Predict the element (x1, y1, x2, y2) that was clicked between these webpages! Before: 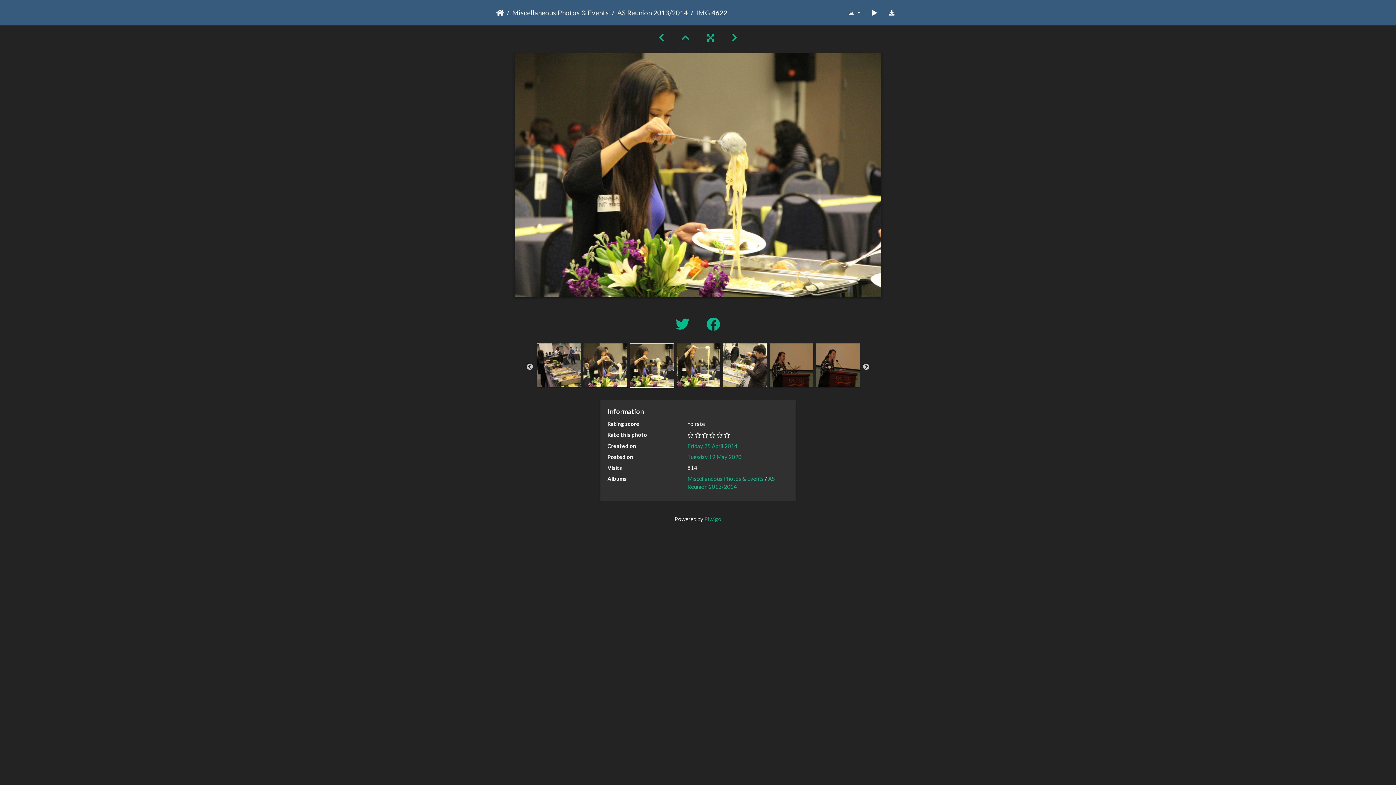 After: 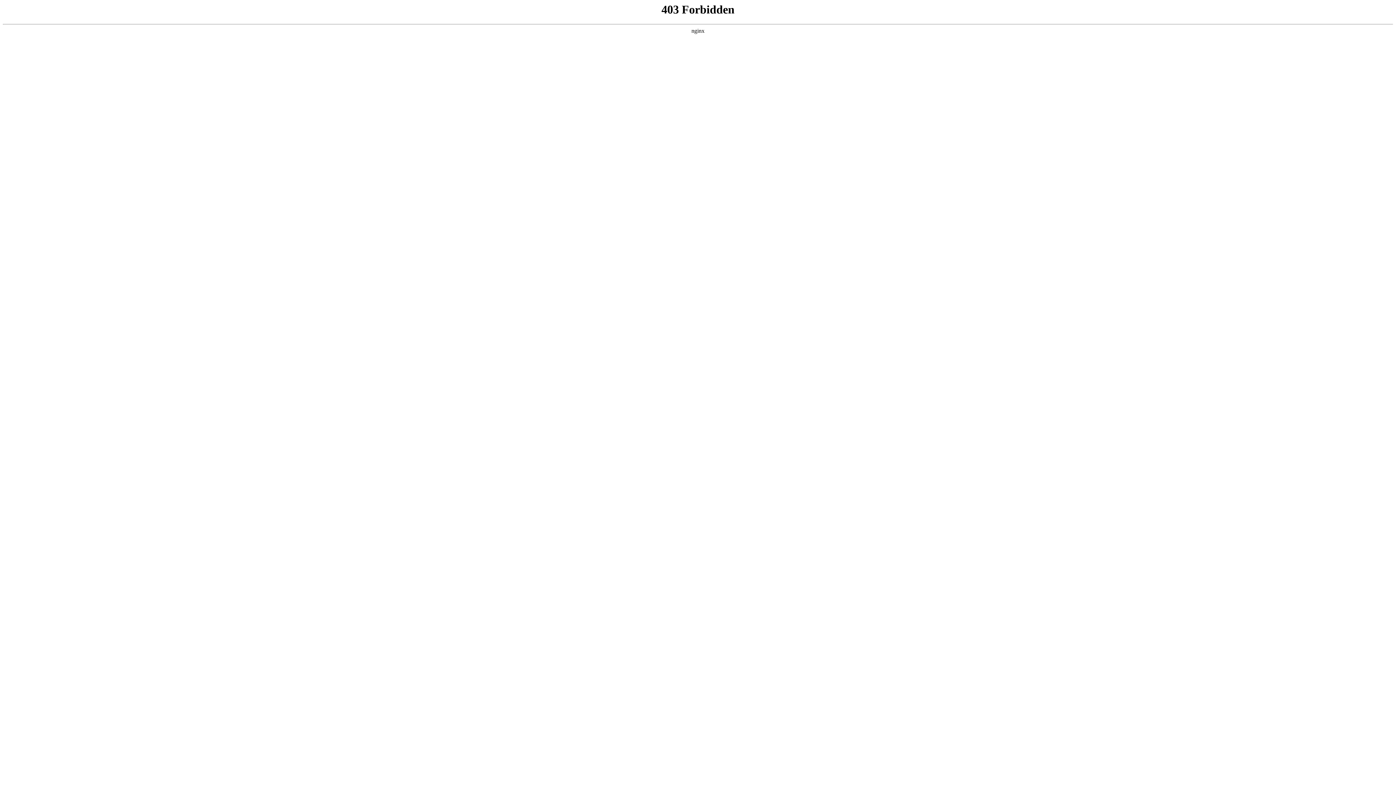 Action: bbox: (704, 515, 721, 522) label: Piwigo